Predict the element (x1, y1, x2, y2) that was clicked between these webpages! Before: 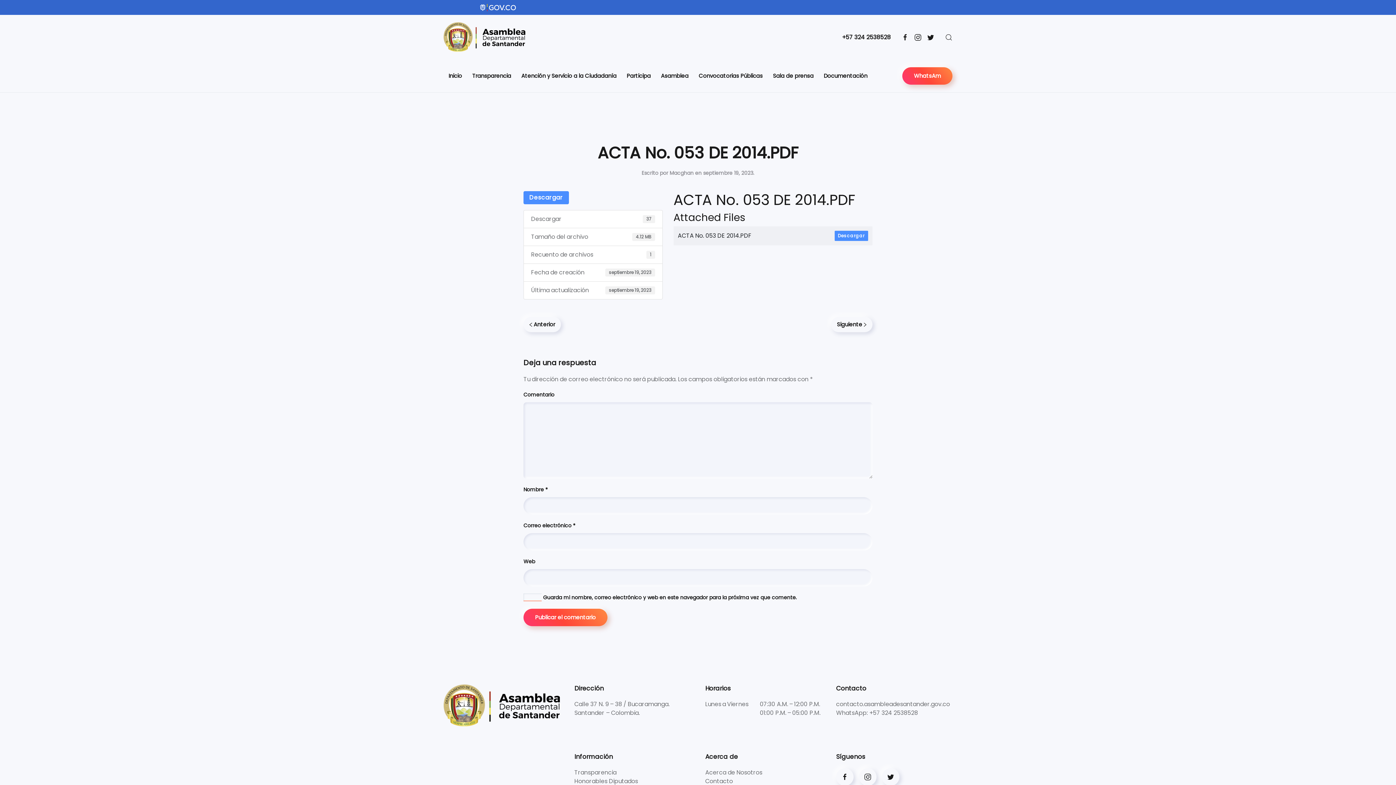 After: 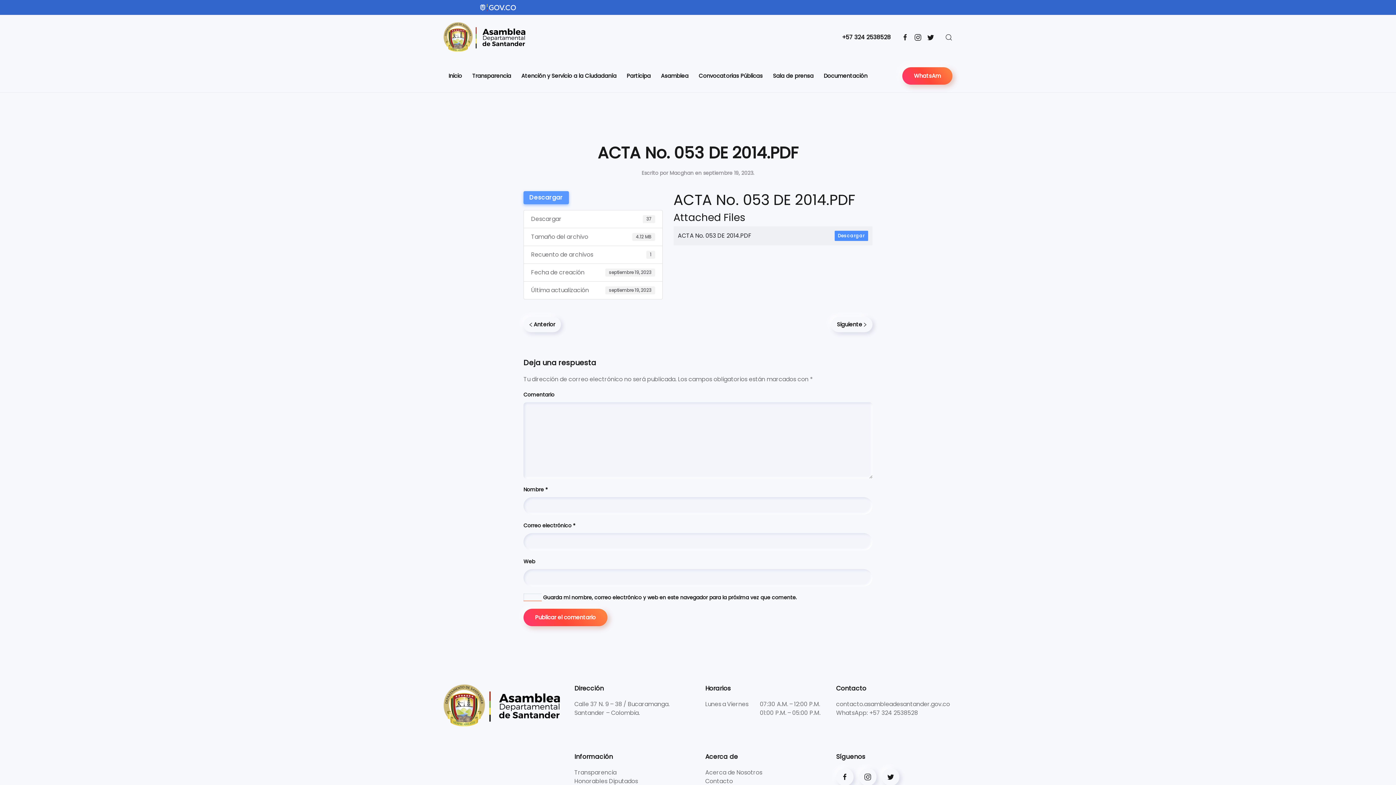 Action: label: Descargar bbox: (523, 191, 569, 204)